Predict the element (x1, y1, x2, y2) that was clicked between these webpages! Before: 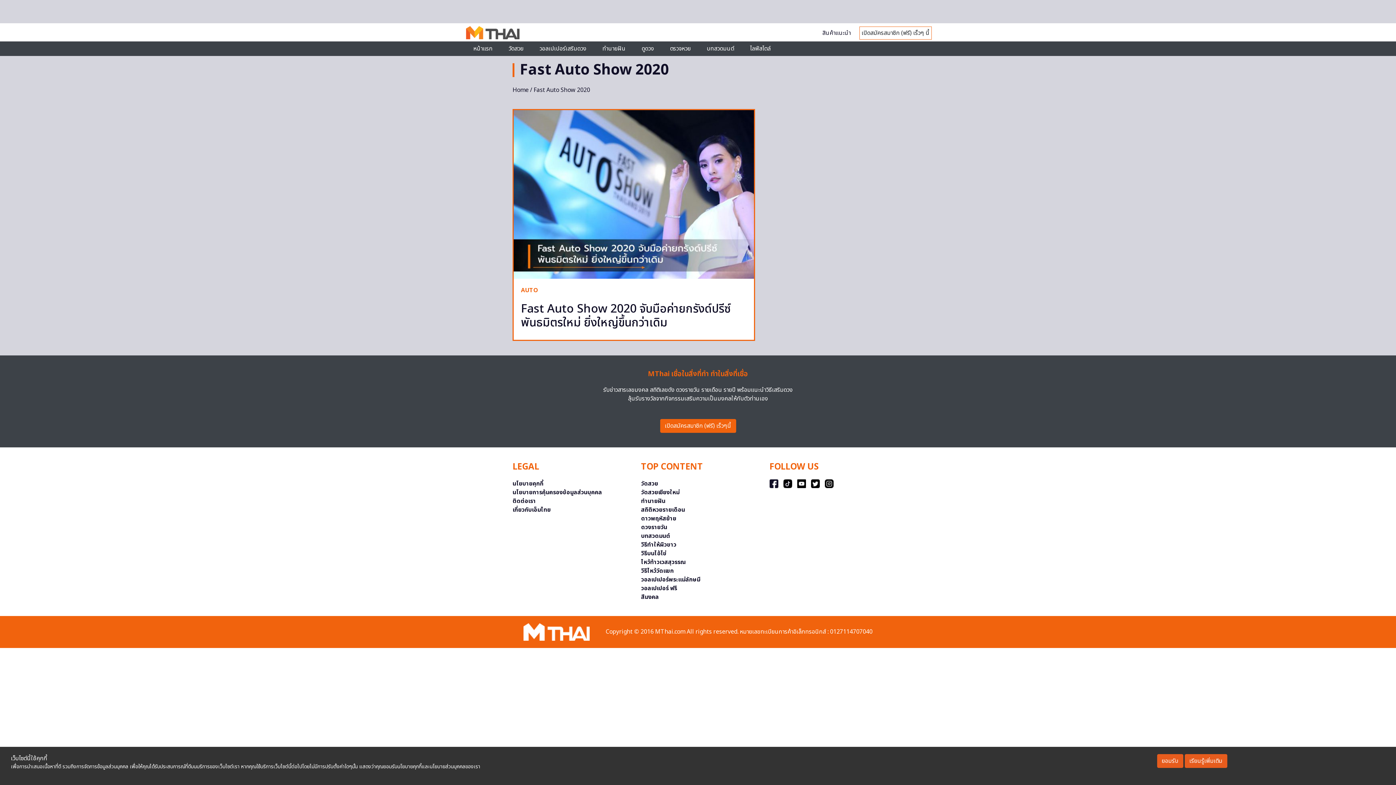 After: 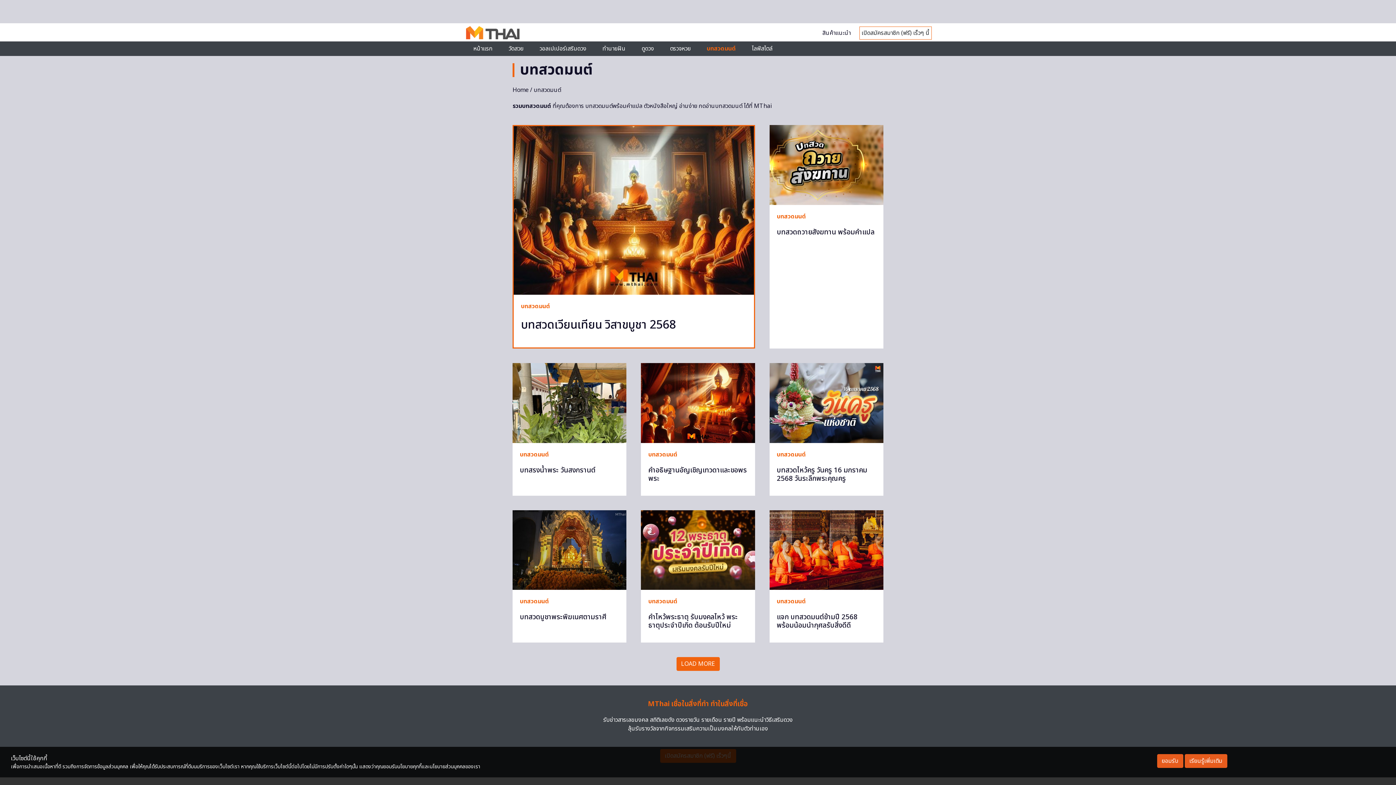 Action: label: บทสวดมนต์ bbox: (706, 44, 734, 53)